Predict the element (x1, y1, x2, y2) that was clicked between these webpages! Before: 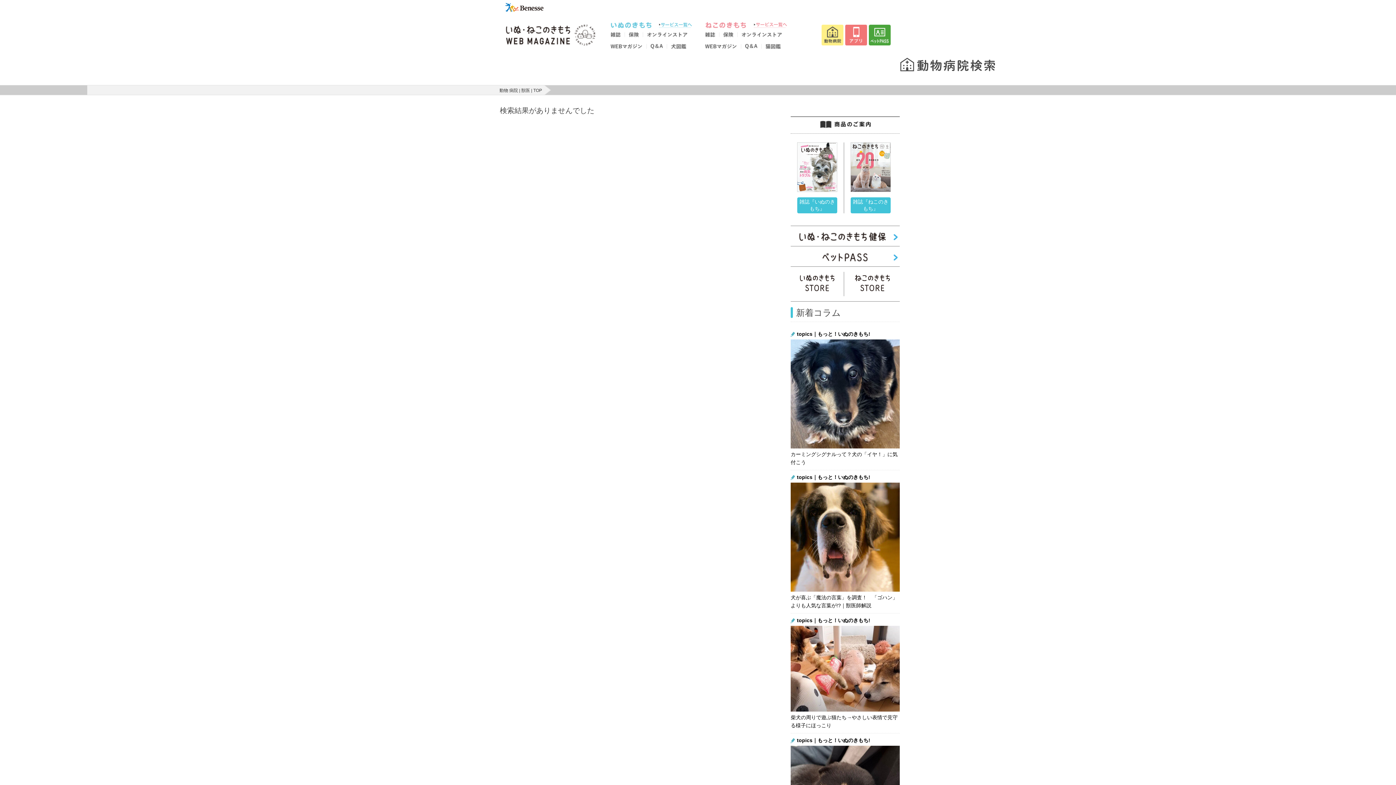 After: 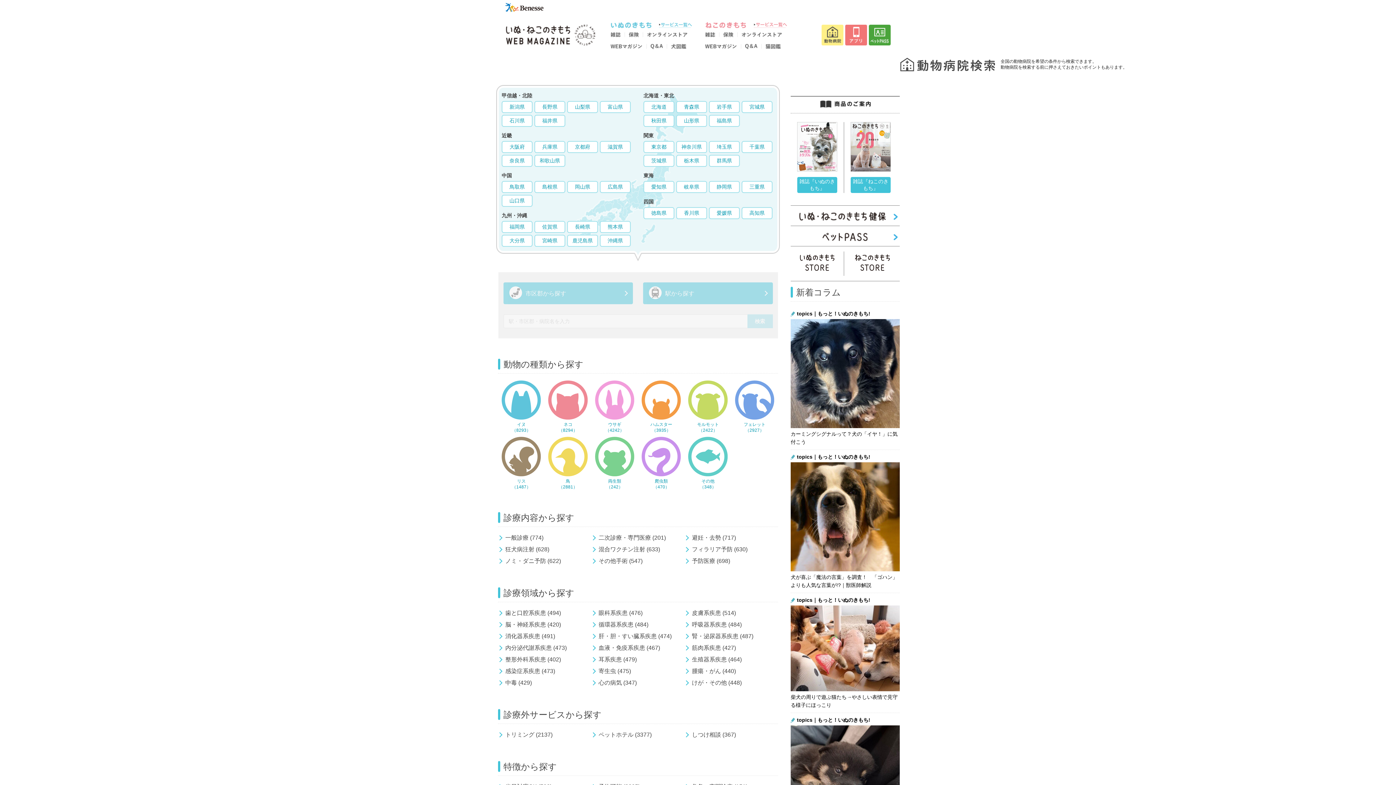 Action: bbox: (821, 41, 843, 46)